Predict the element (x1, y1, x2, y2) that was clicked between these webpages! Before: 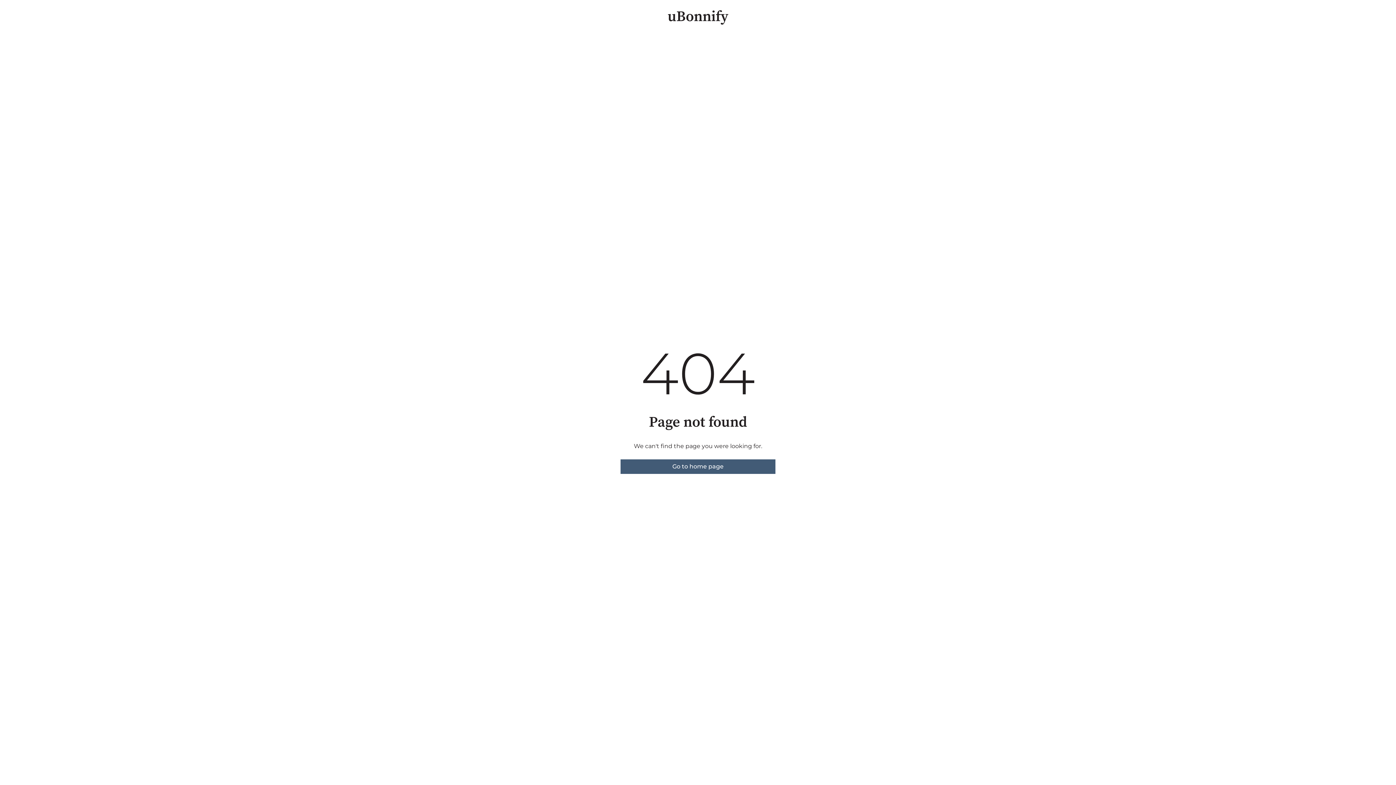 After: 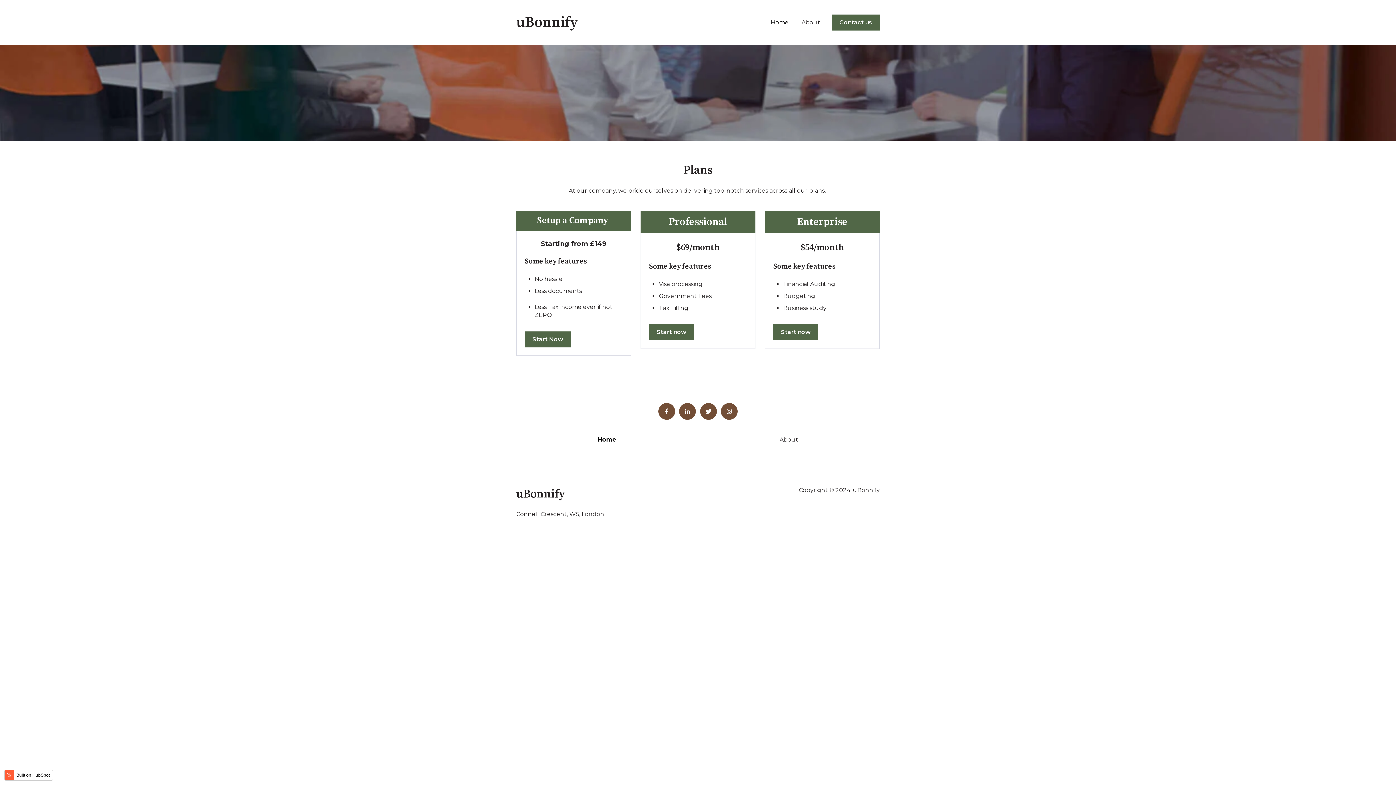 Action: label: Go to home page bbox: (620, 459, 775, 474)